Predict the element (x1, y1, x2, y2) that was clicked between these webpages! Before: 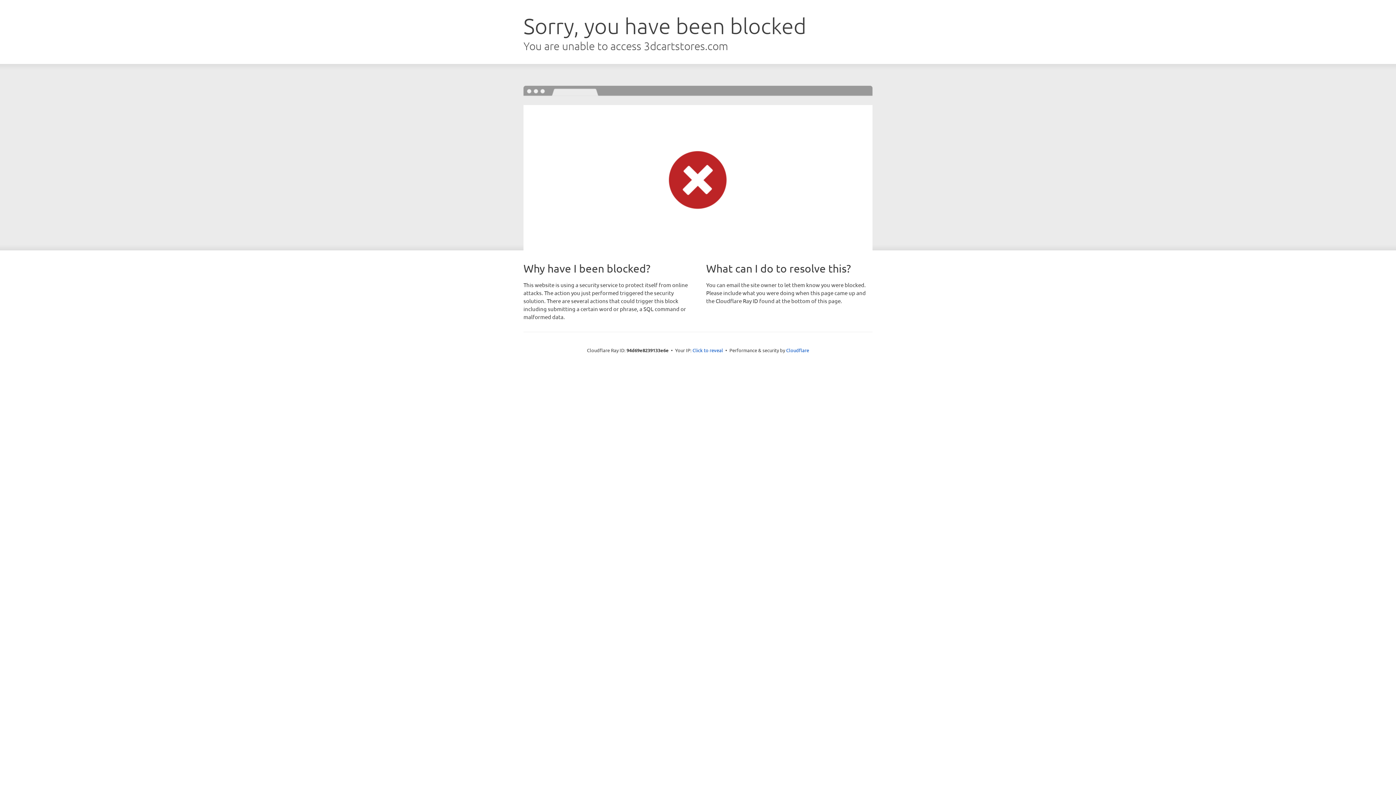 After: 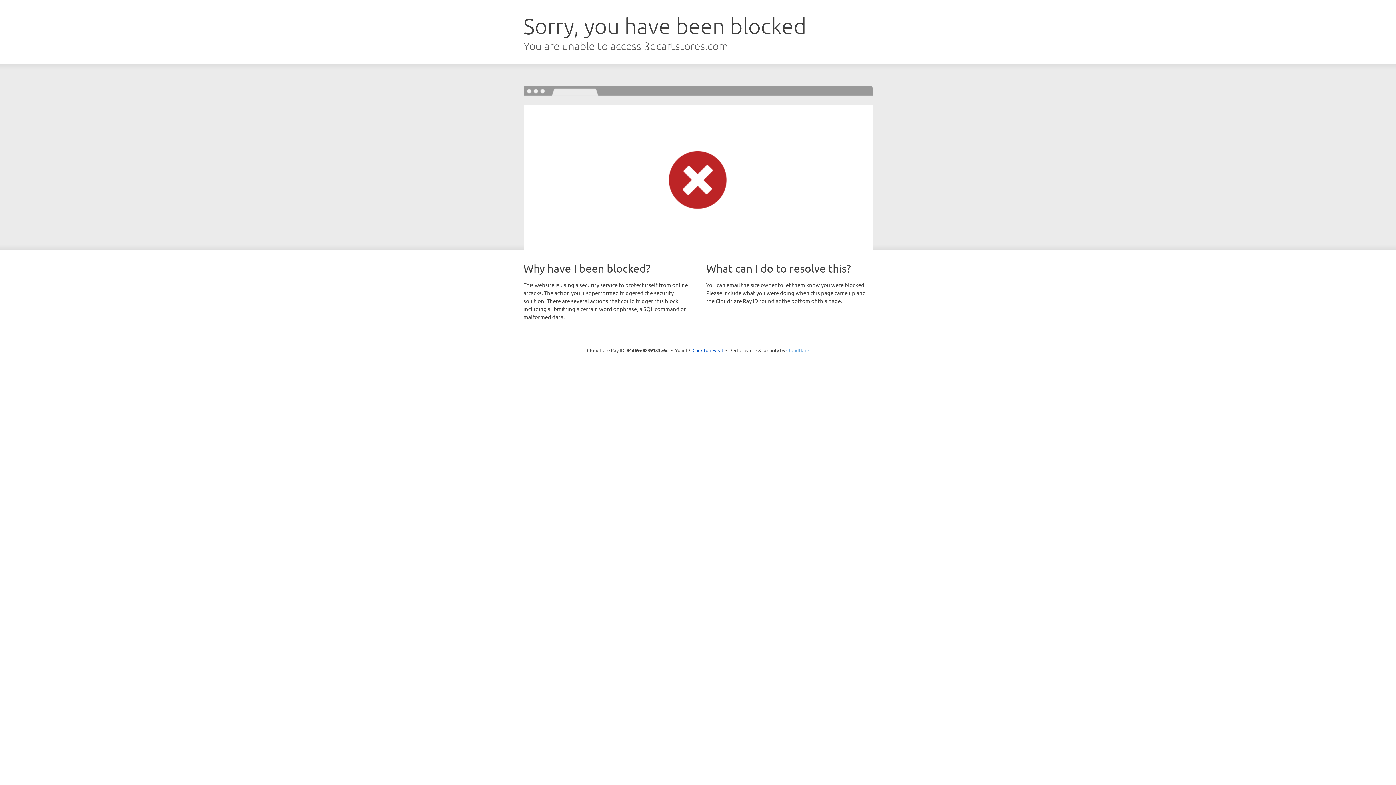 Action: label: Cloudflare bbox: (786, 347, 809, 353)